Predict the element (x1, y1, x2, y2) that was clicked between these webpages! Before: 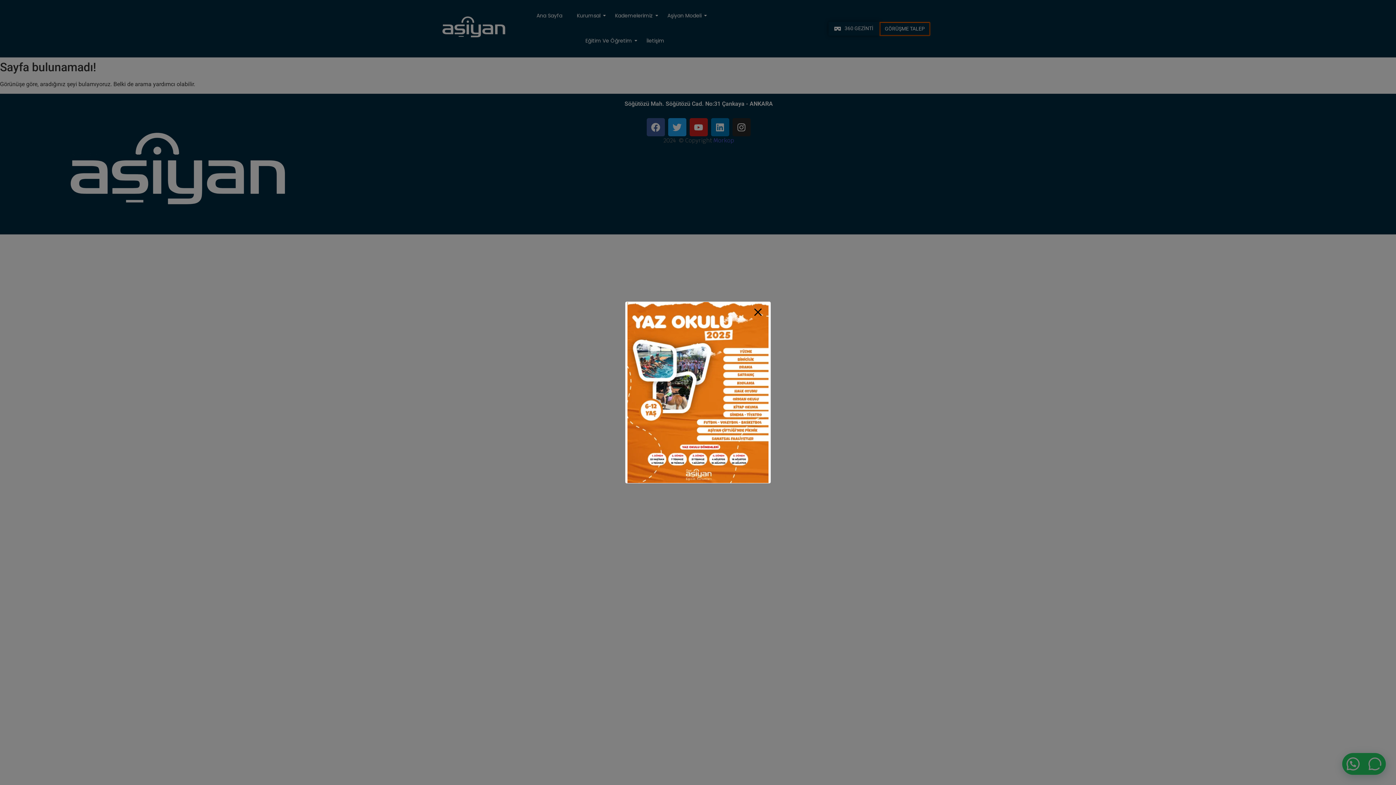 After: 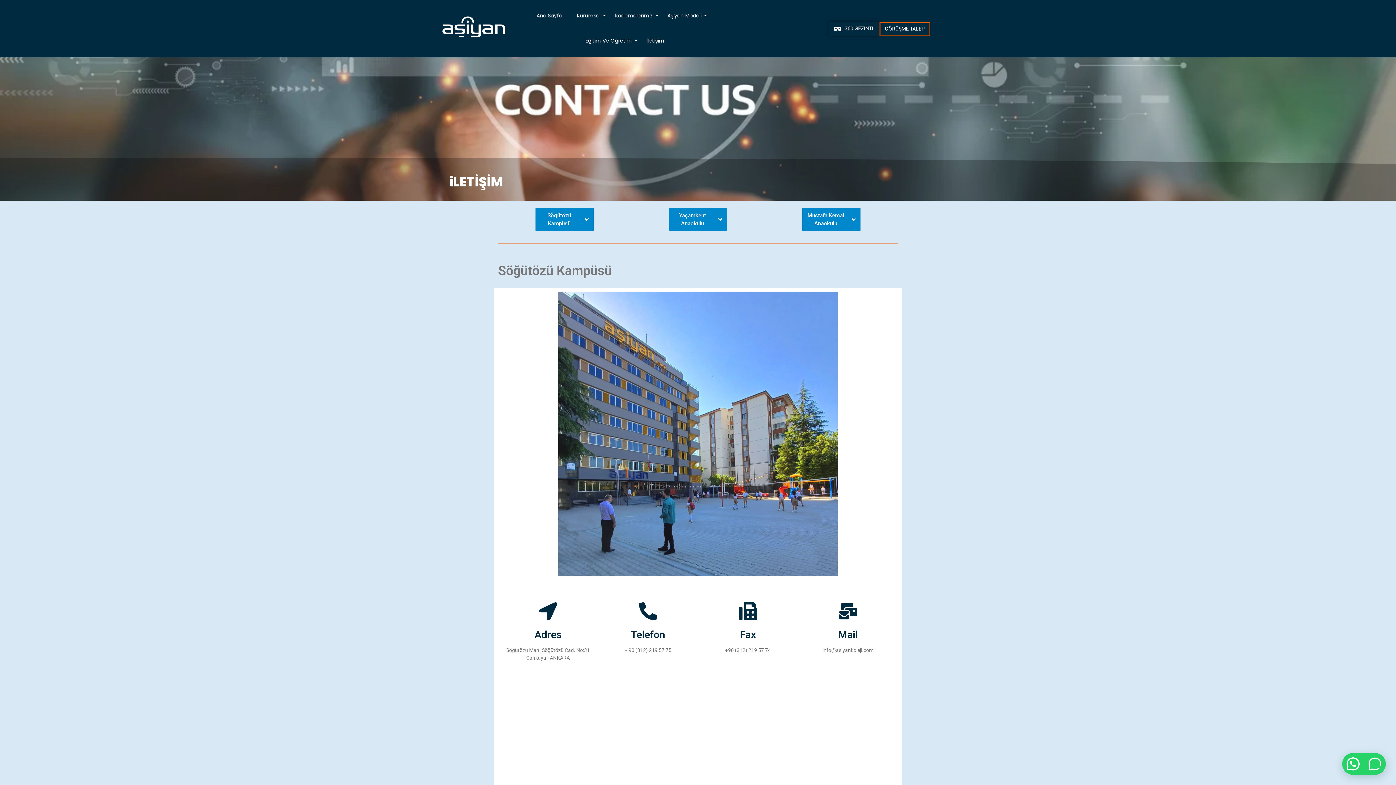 Action: bbox: (627, 302, 768, 483)